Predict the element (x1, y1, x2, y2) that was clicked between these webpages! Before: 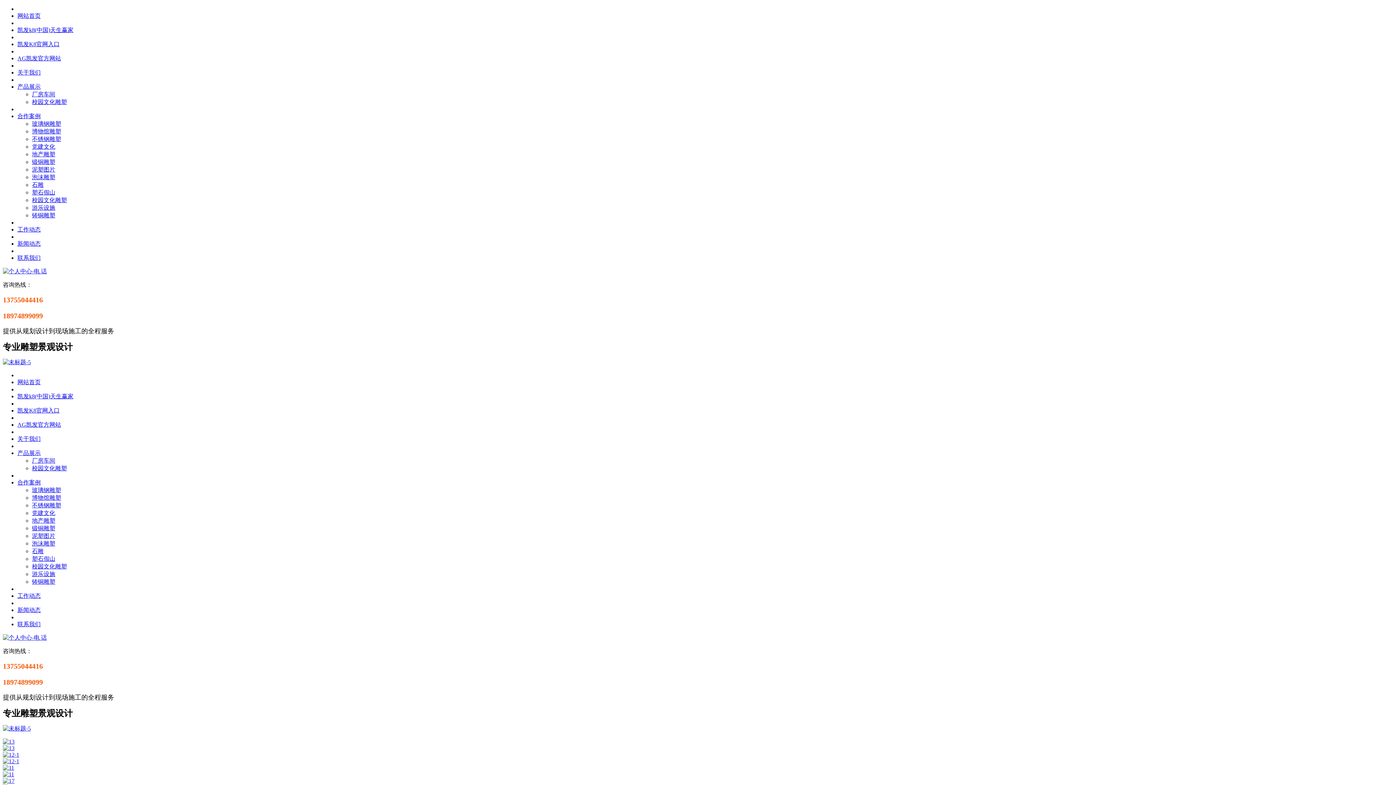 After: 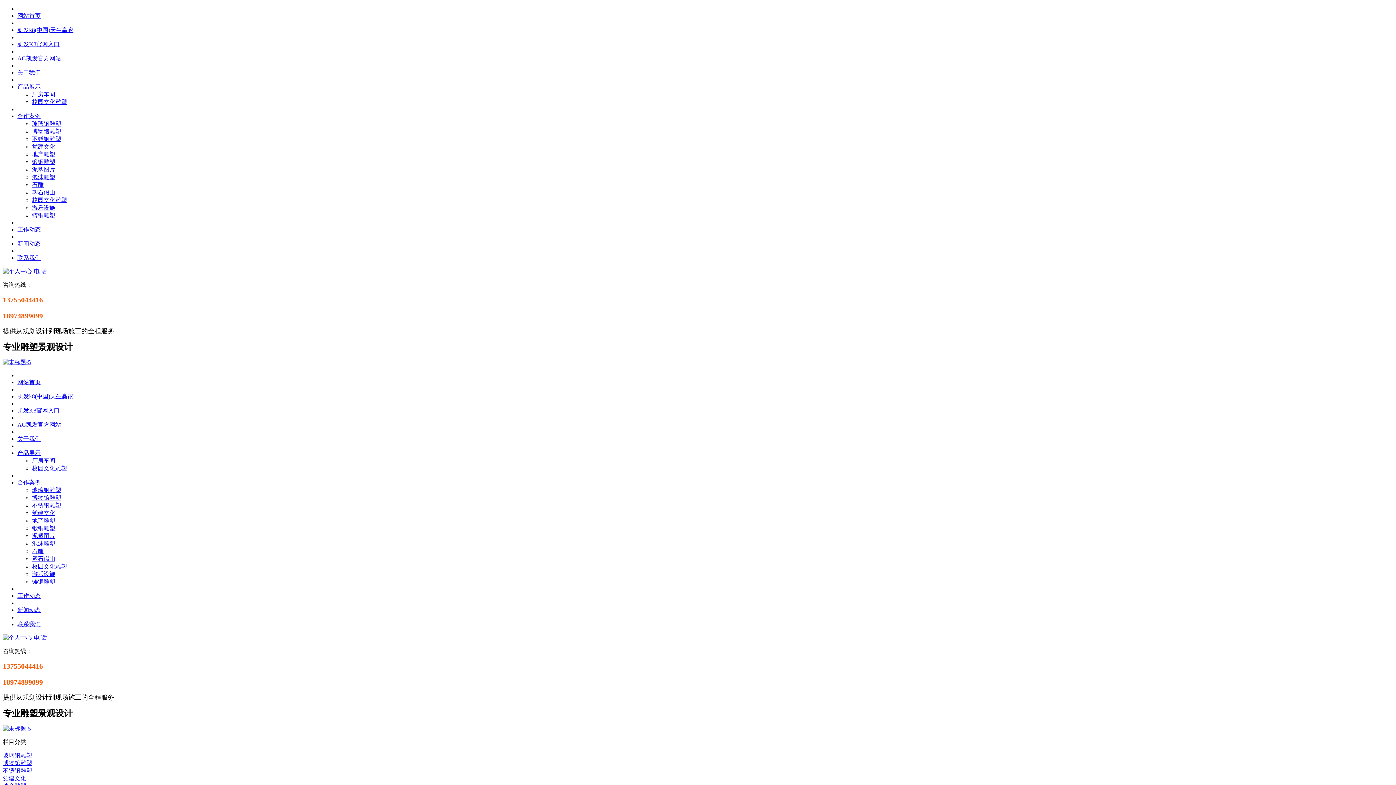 Action: label: 合作案例 bbox: (17, 113, 40, 119)